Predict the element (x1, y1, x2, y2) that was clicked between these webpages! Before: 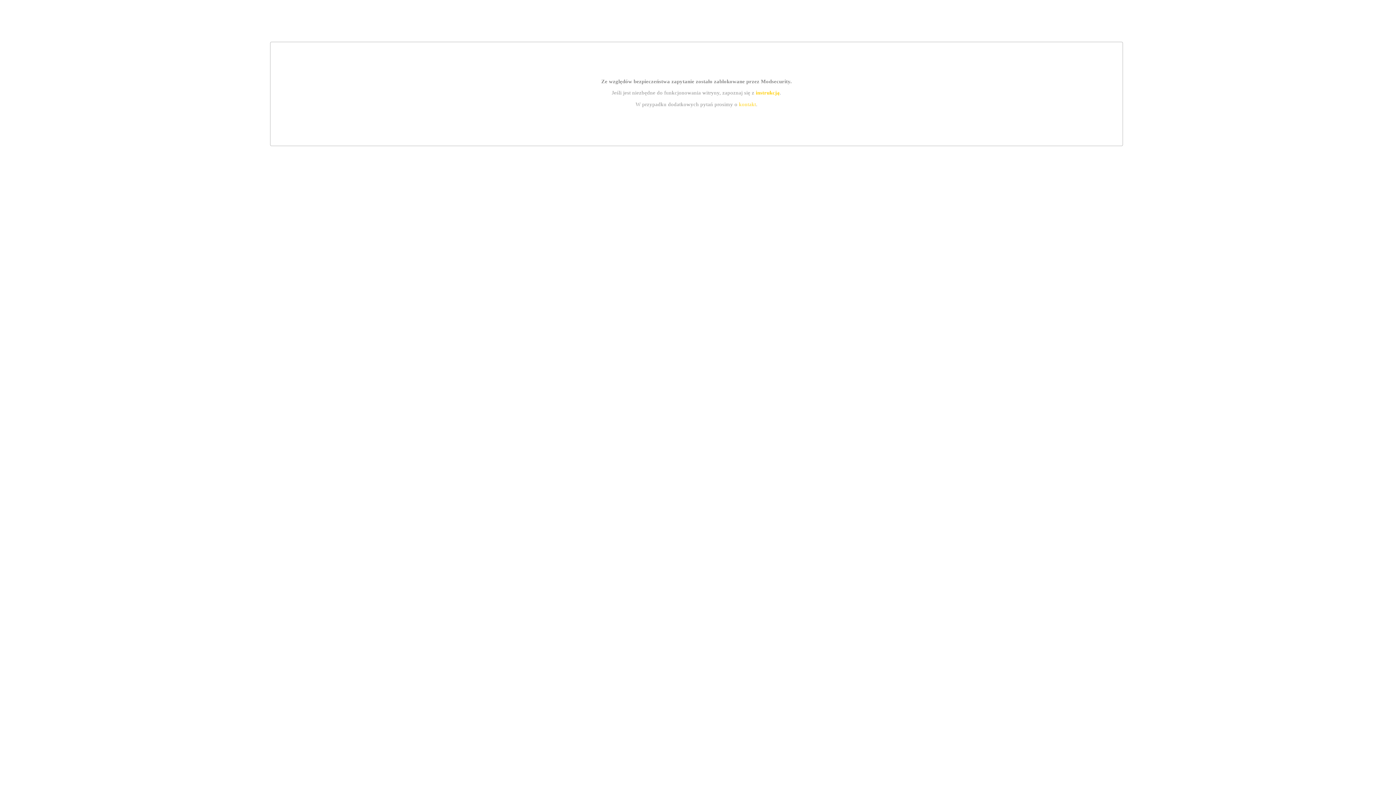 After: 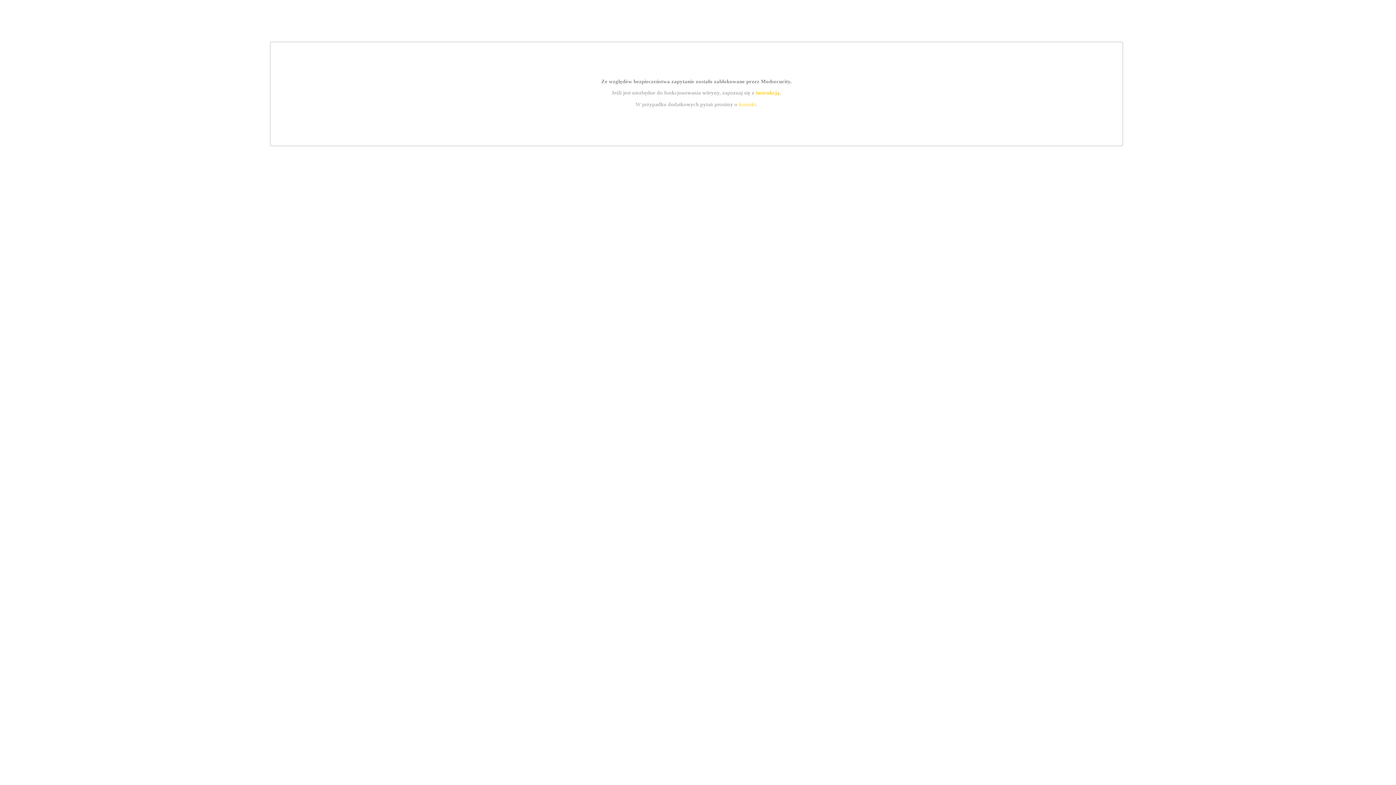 Action: label: instrukcją bbox: (755, 89, 779, 95)